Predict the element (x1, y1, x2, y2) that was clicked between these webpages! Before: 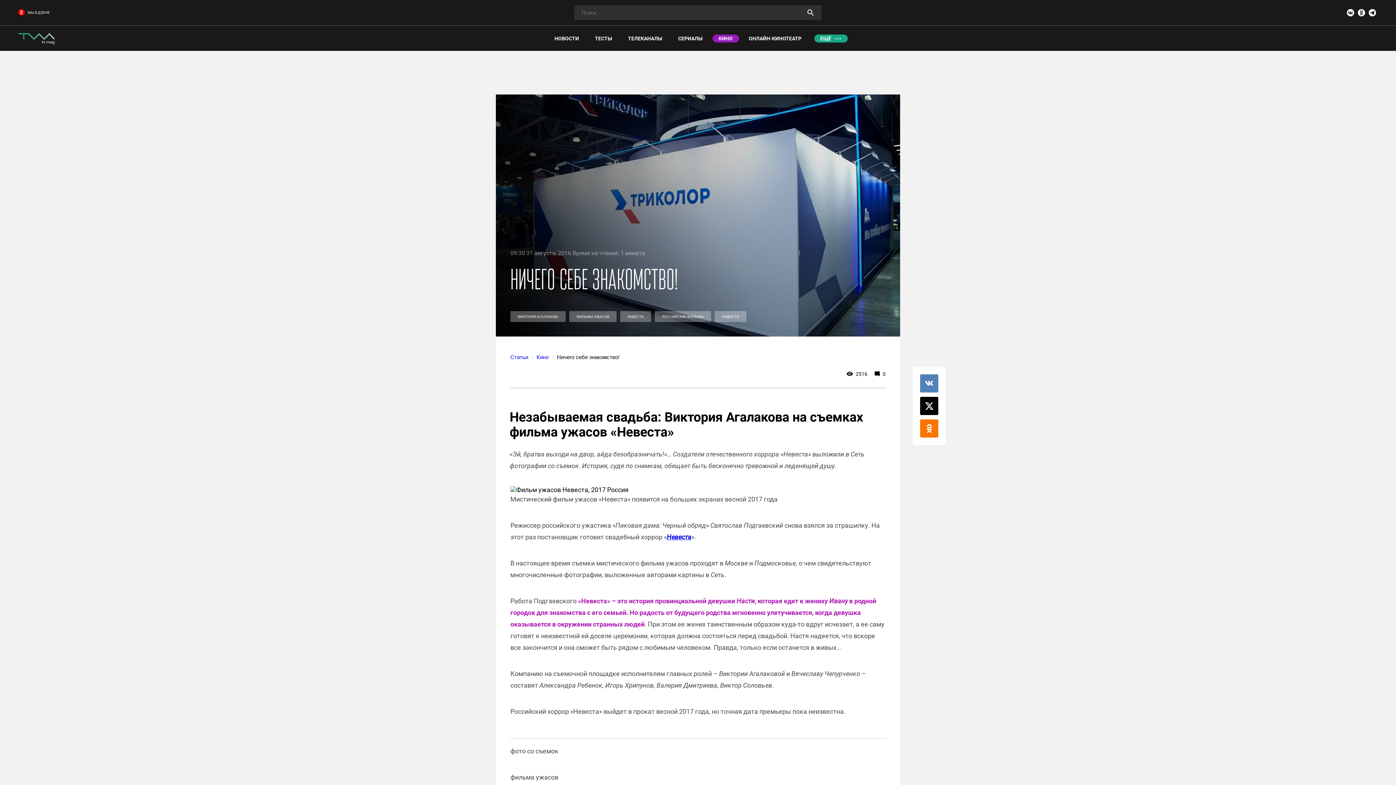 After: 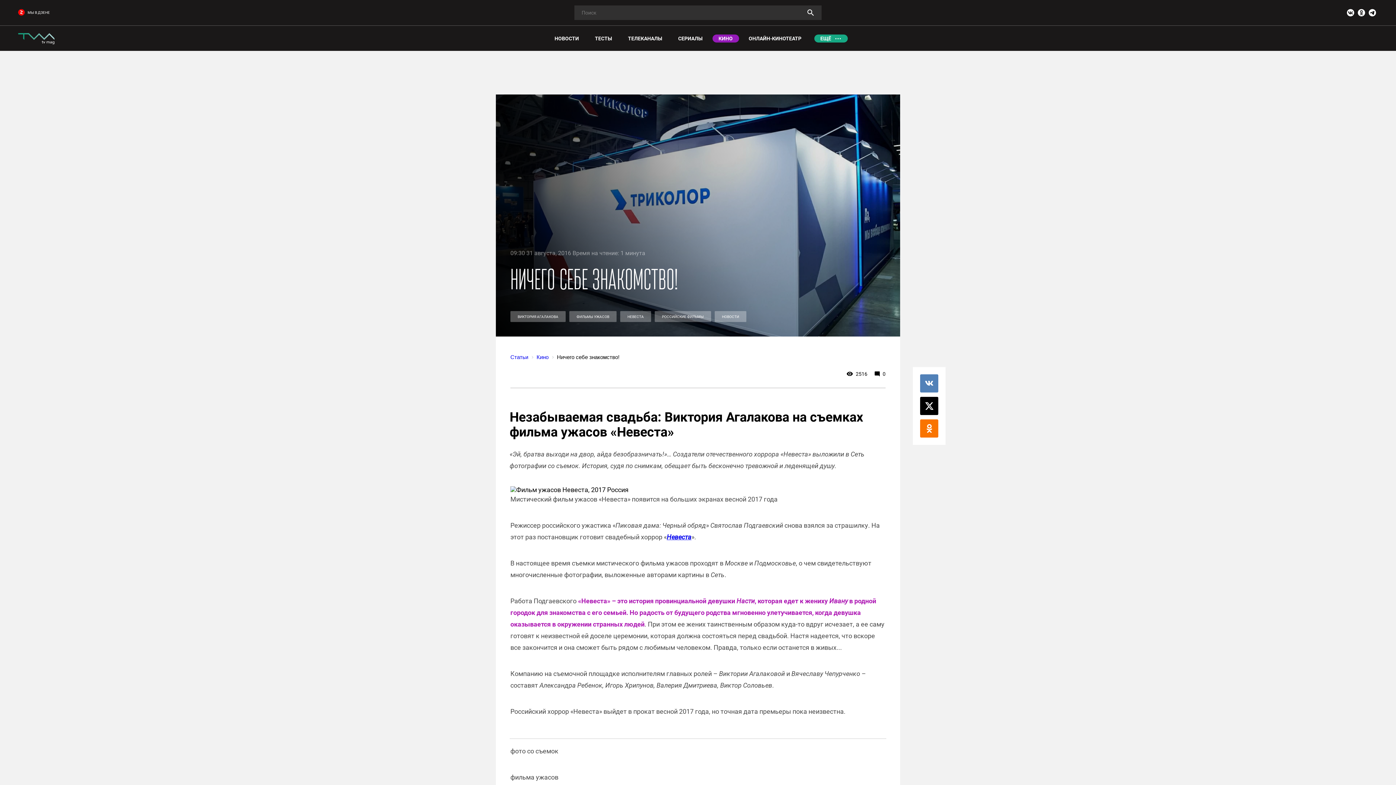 Action: bbox: (666, 533, 691, 541) label: Невеста